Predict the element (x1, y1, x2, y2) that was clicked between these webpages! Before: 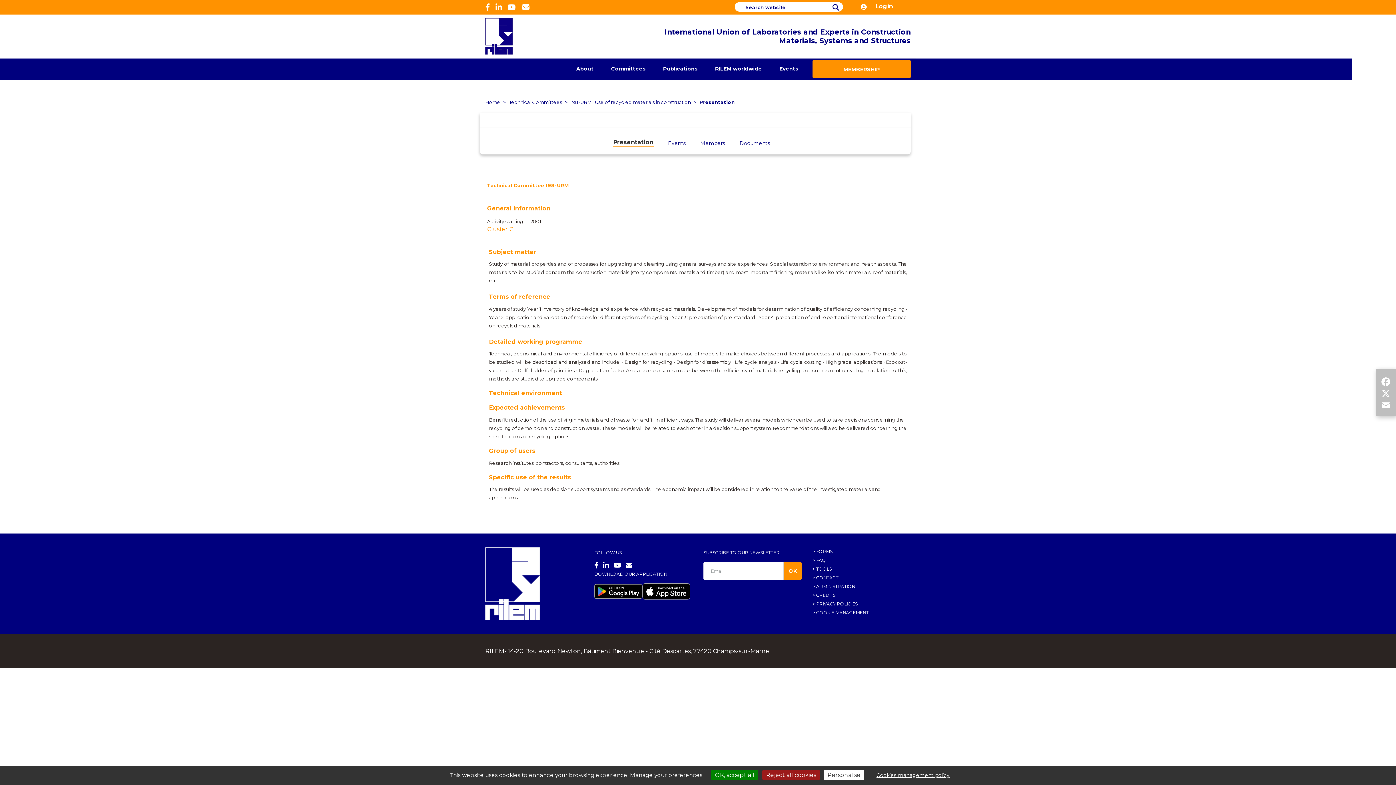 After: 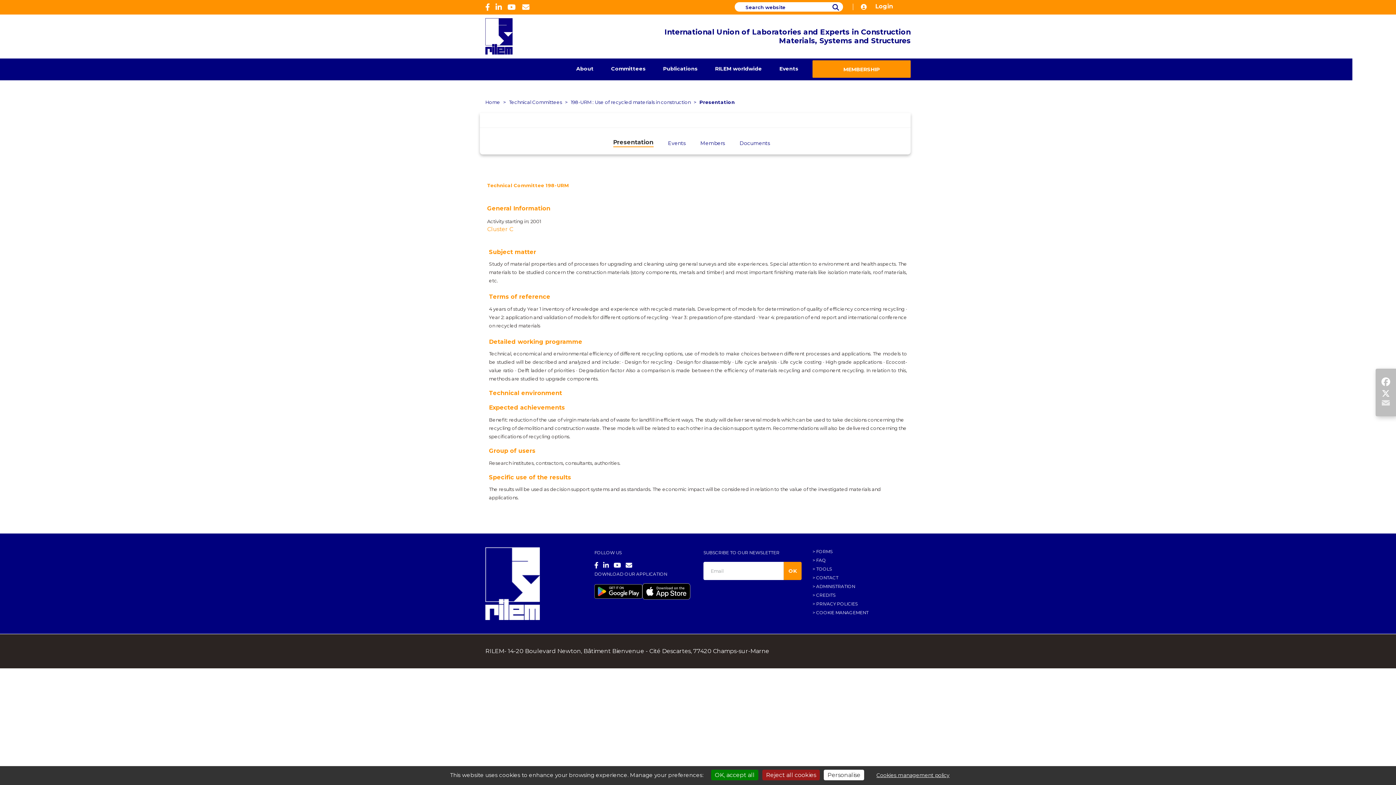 Action: bbox: (1379, 399, 1392, 411) label: Email